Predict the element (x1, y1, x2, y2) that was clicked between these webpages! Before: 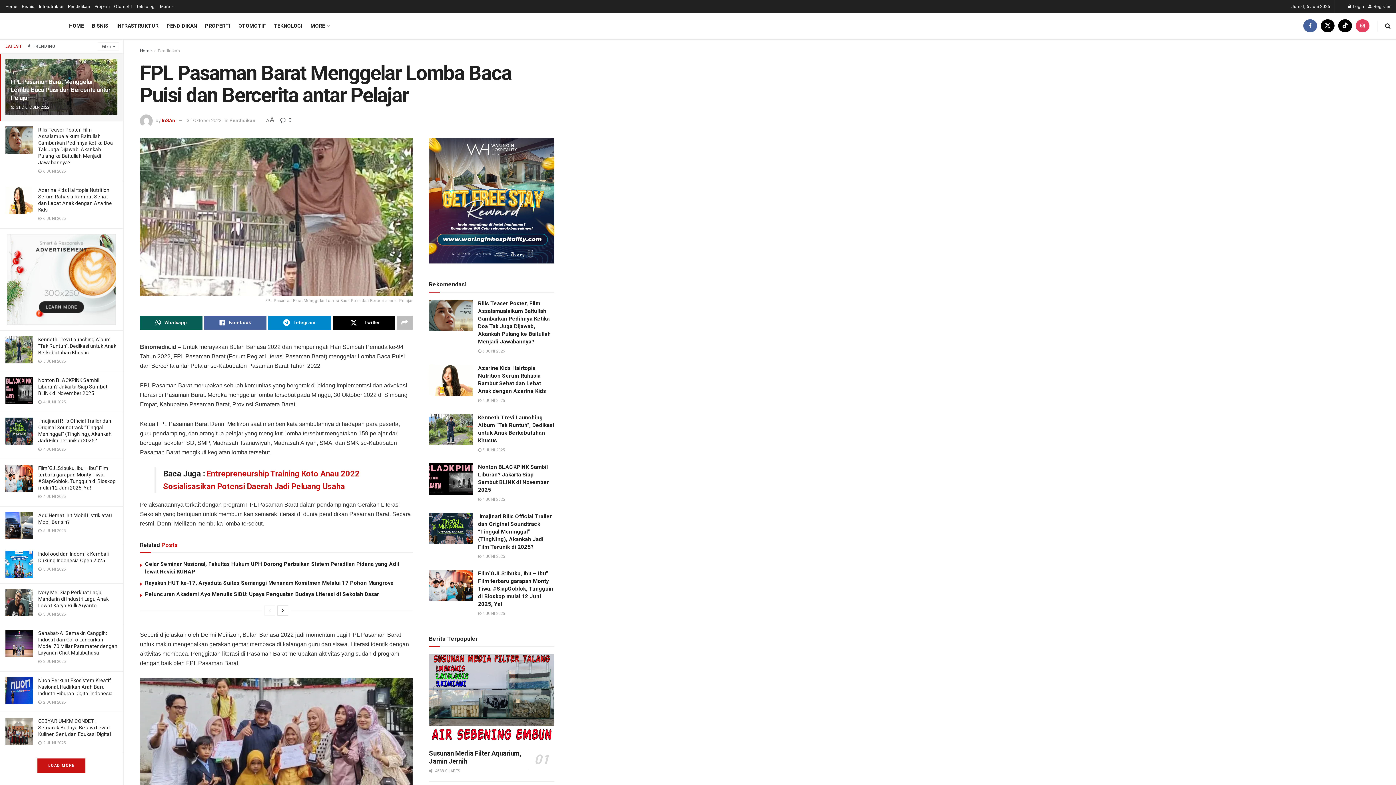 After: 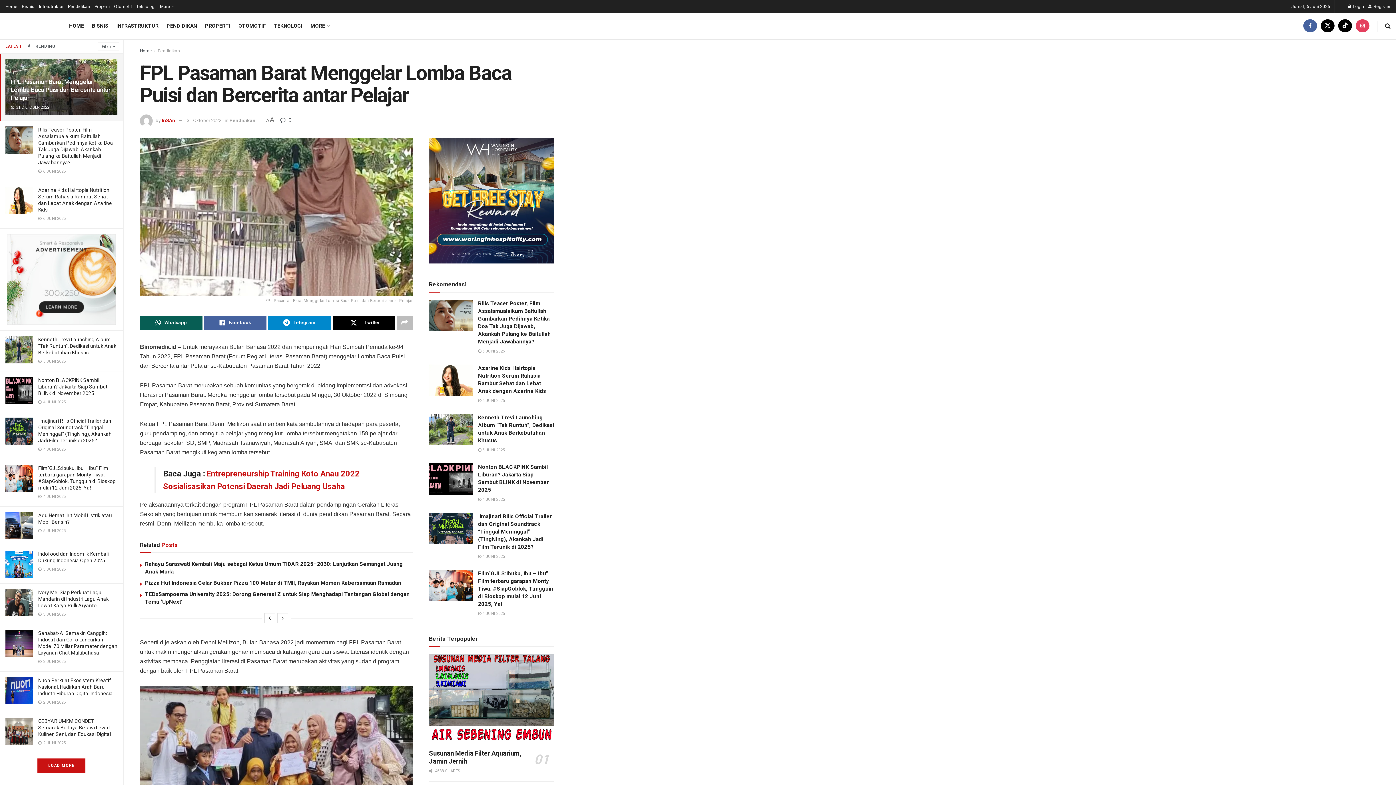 Action: bbox: (277, 605, 288, 616) label: View next page posts